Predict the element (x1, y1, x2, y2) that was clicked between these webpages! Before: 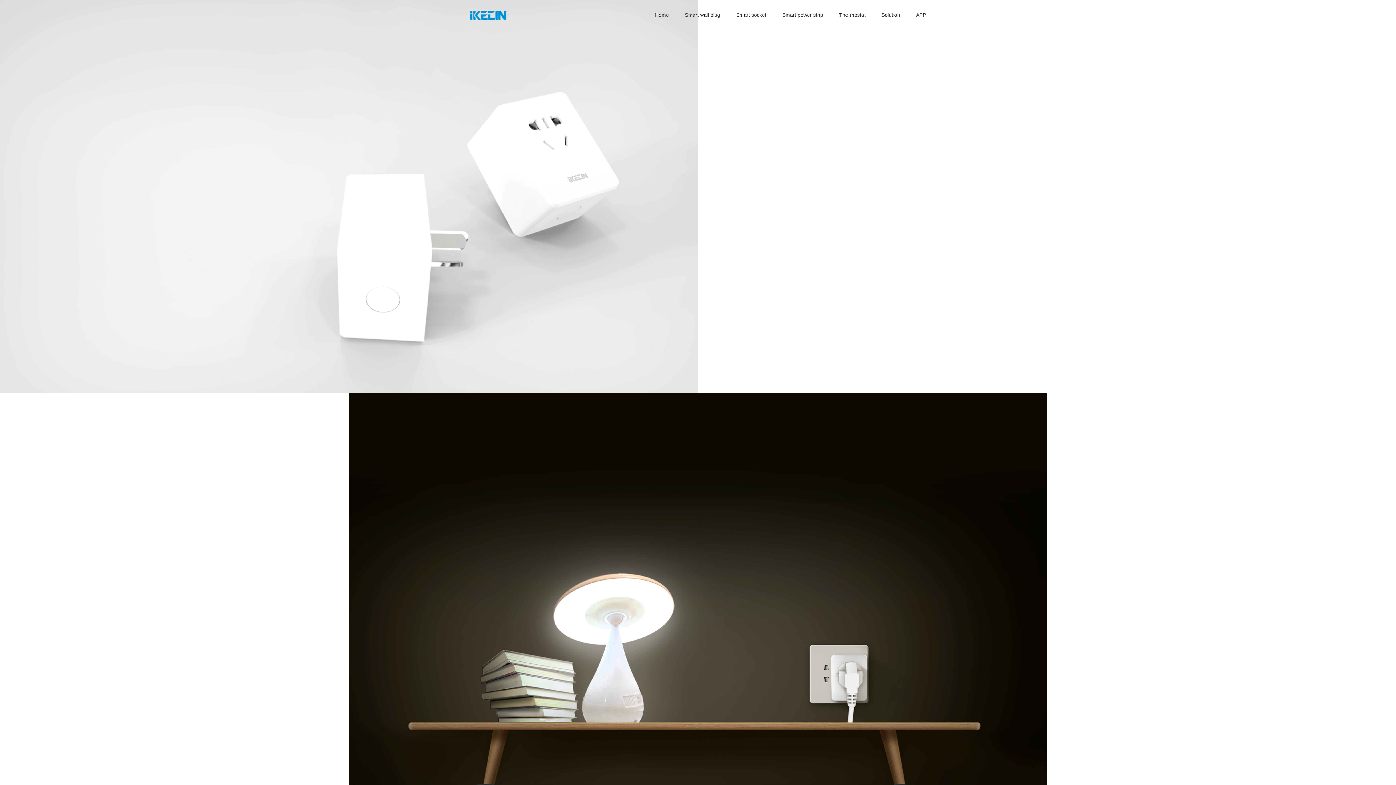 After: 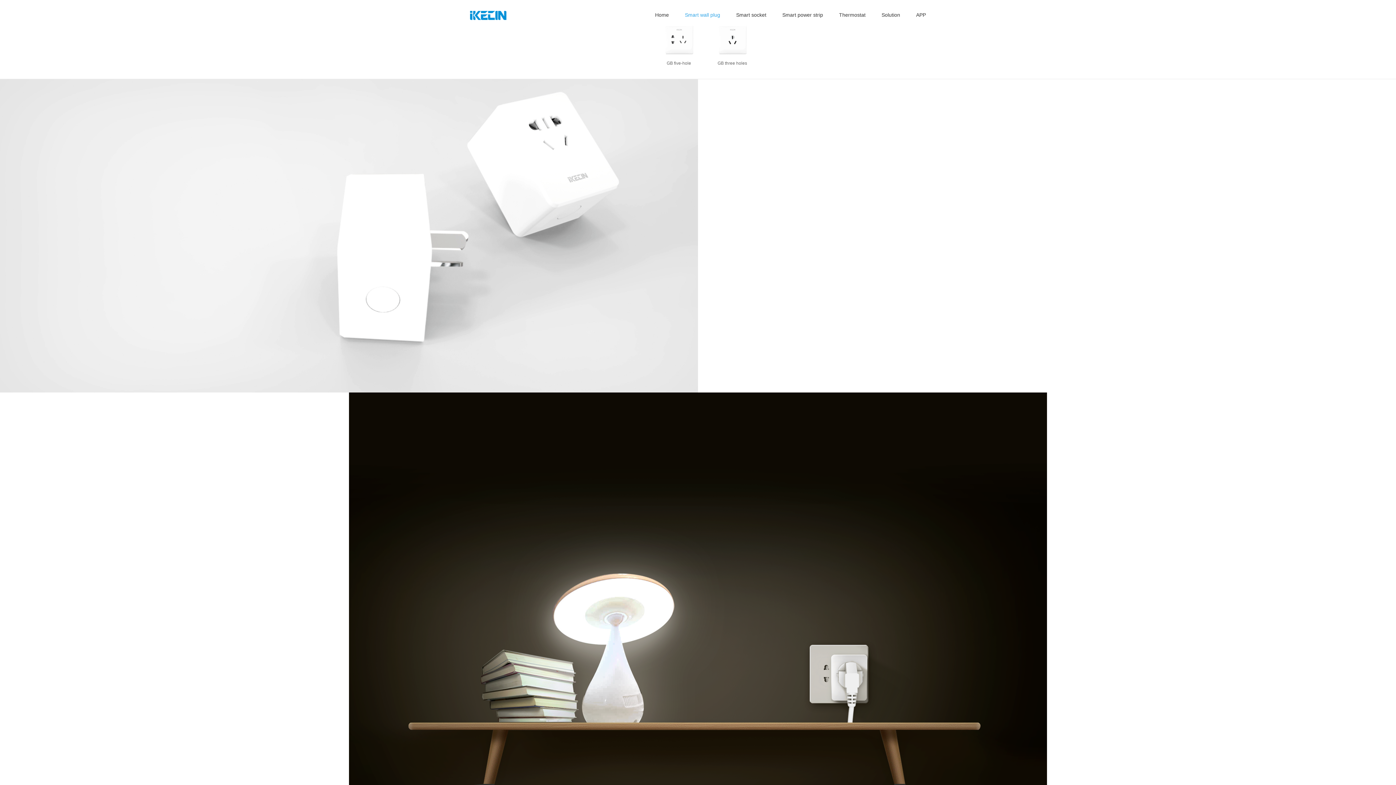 Action: label: Smart wall plug bbox: (677, 0, 728, 29)